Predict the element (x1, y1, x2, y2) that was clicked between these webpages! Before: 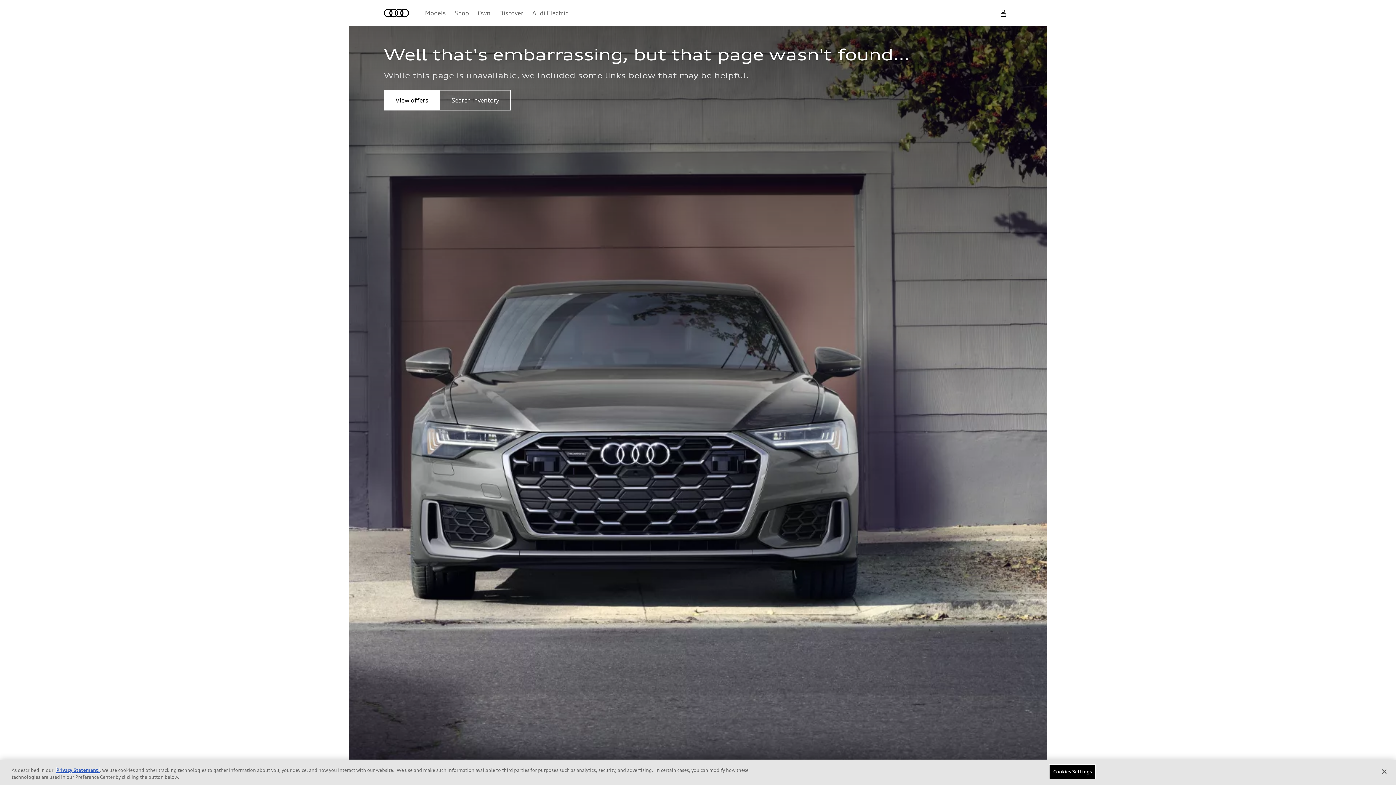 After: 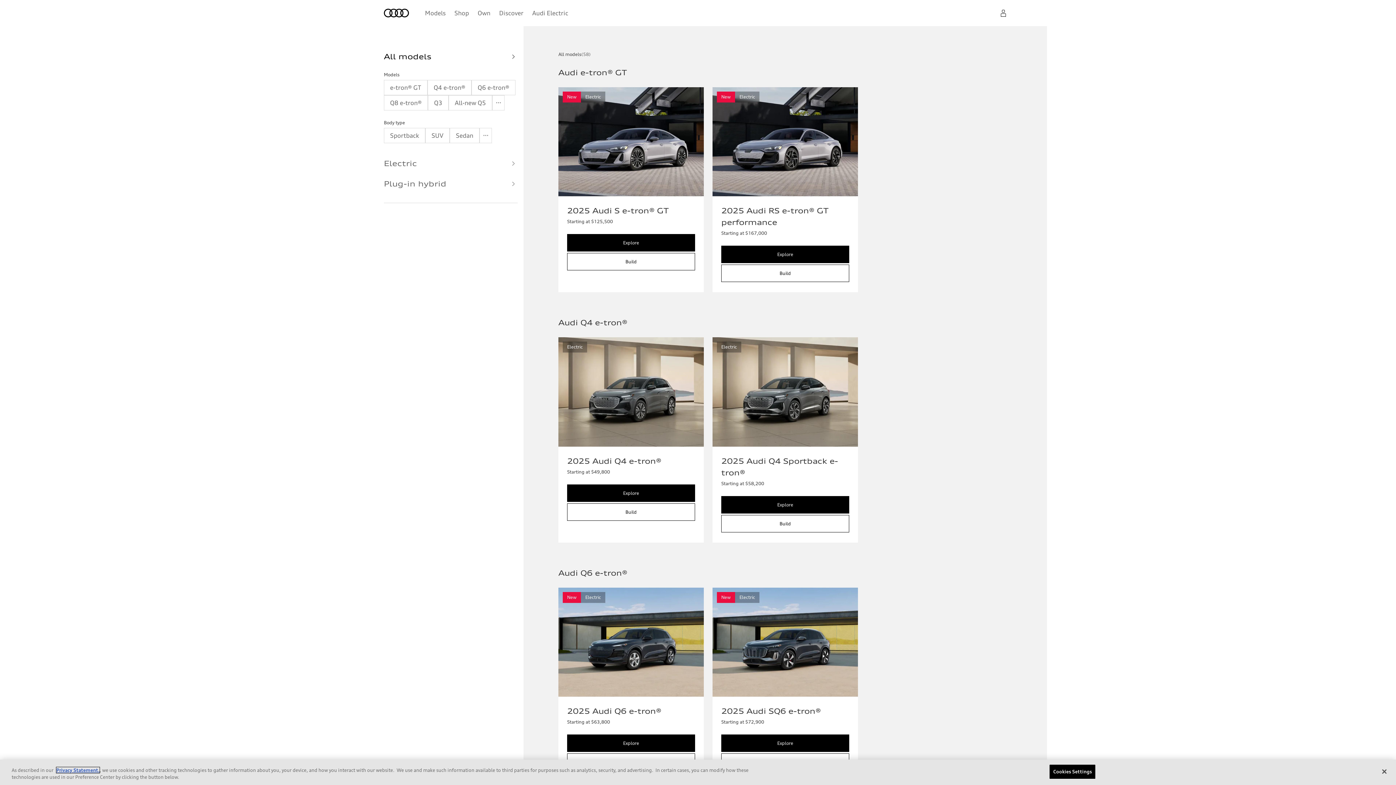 Action: bbox: (425, 8, 445, 17) label: Models